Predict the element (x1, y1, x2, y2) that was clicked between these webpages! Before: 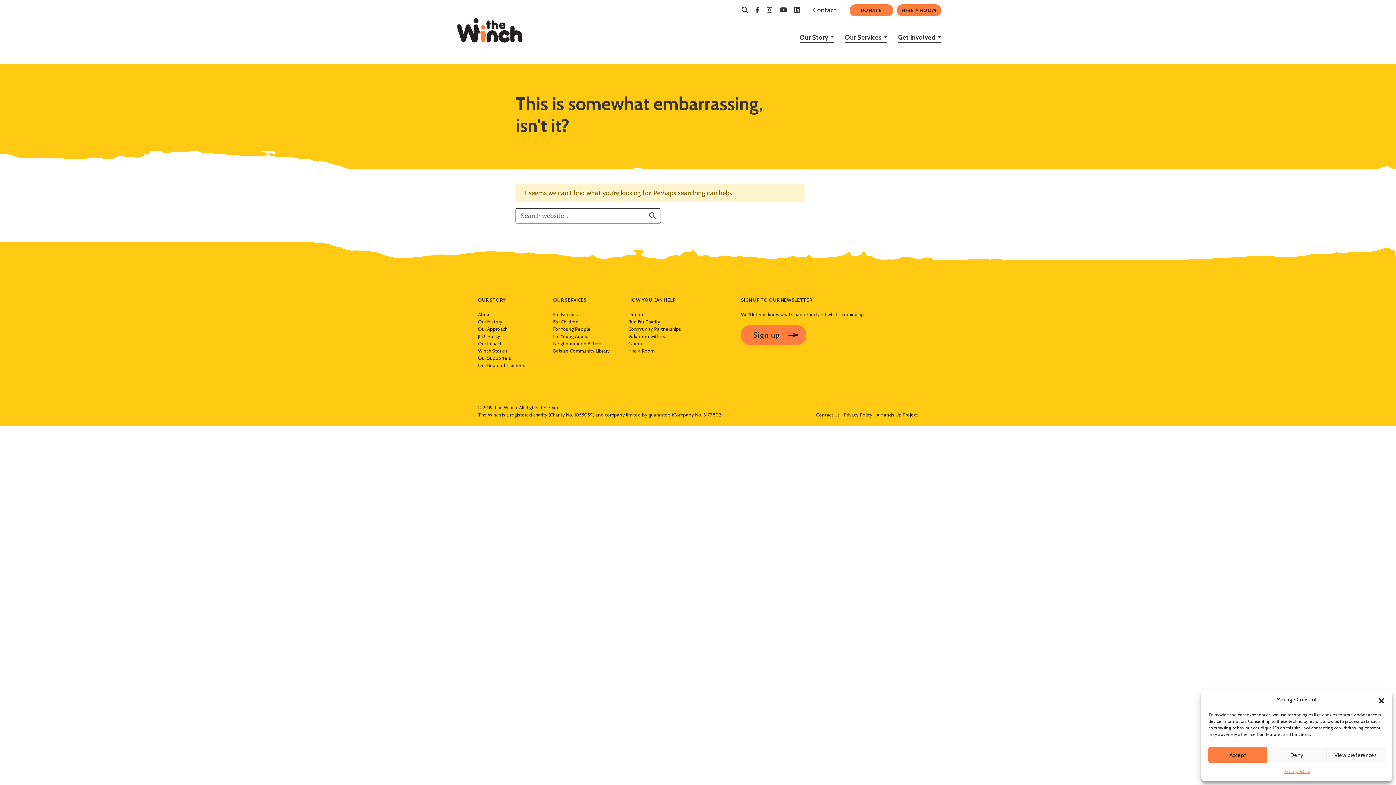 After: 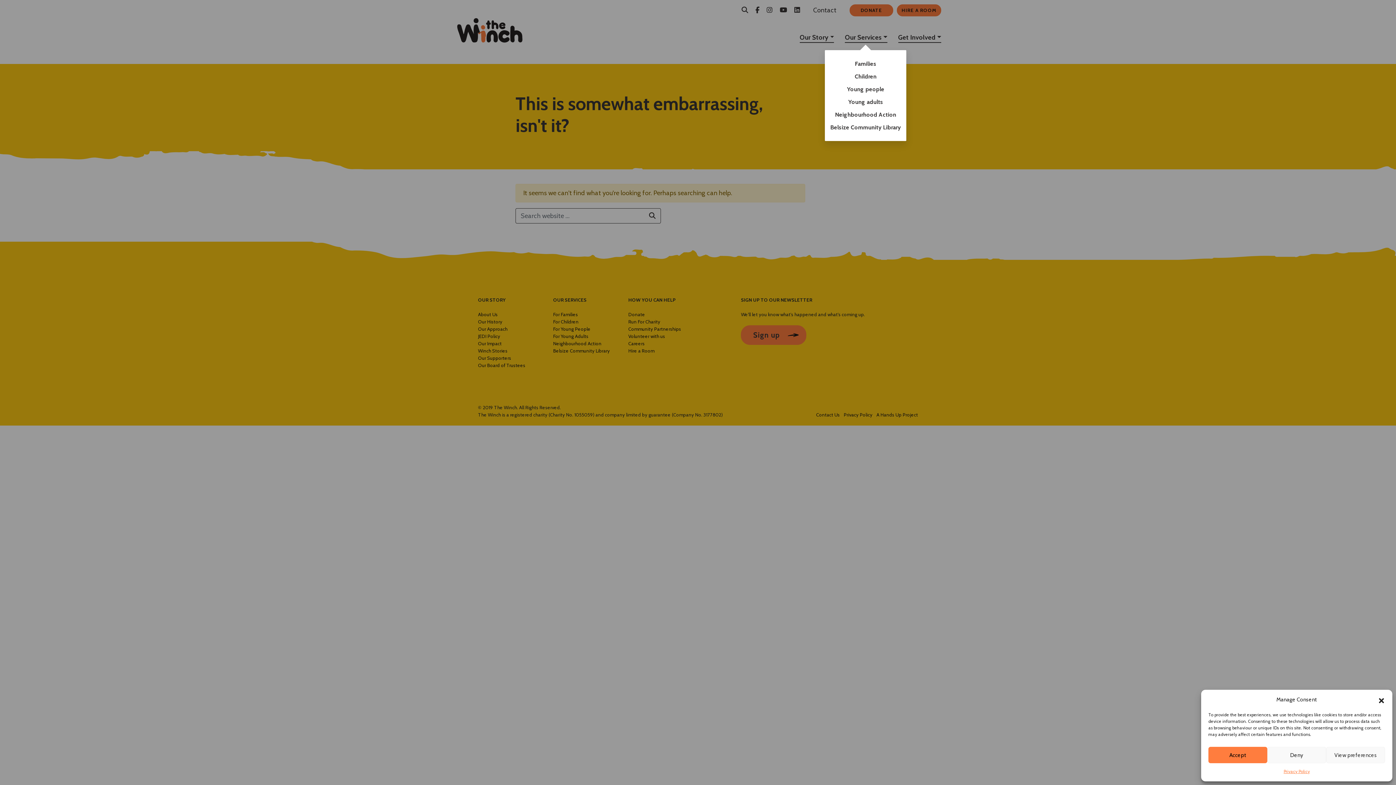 Action: bbox: (845, 33, 887, 42) label: Our Services